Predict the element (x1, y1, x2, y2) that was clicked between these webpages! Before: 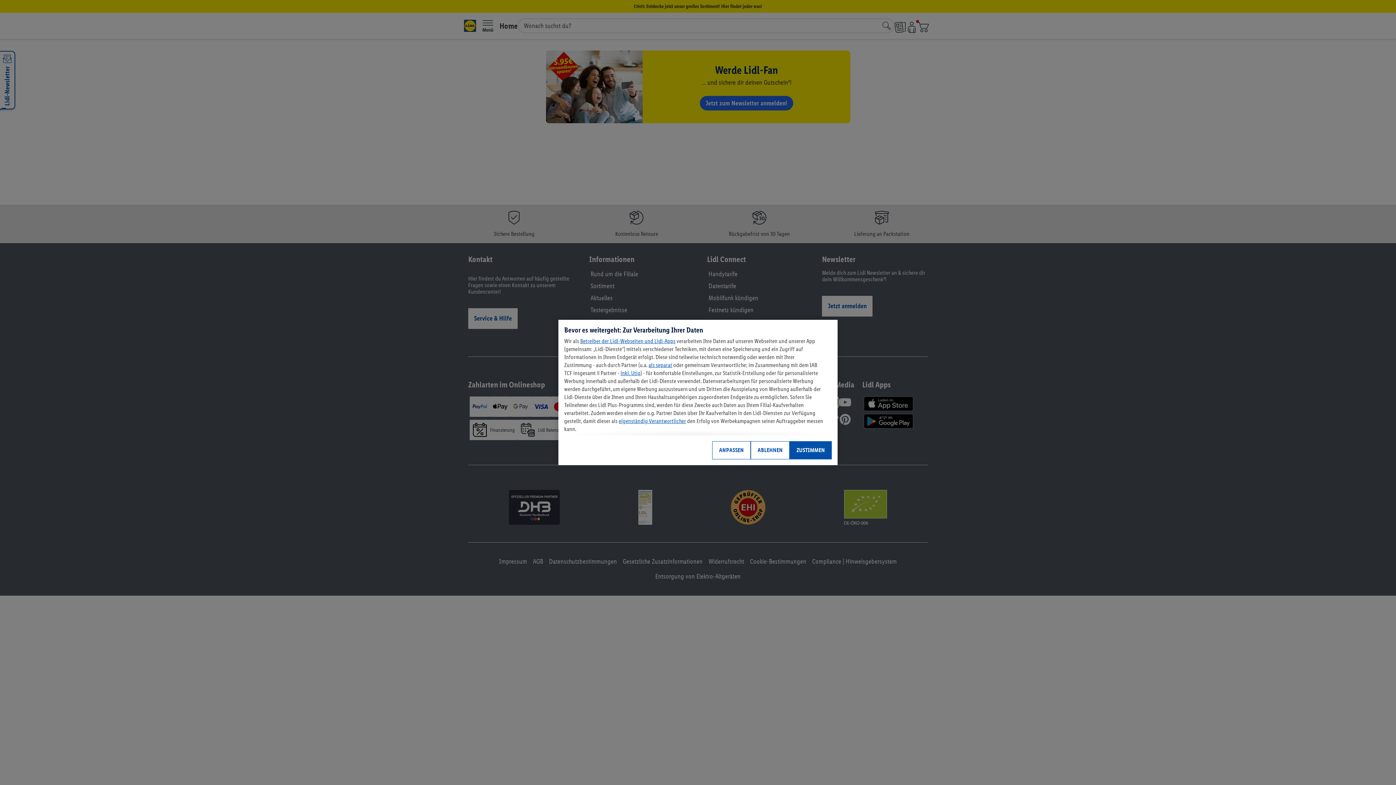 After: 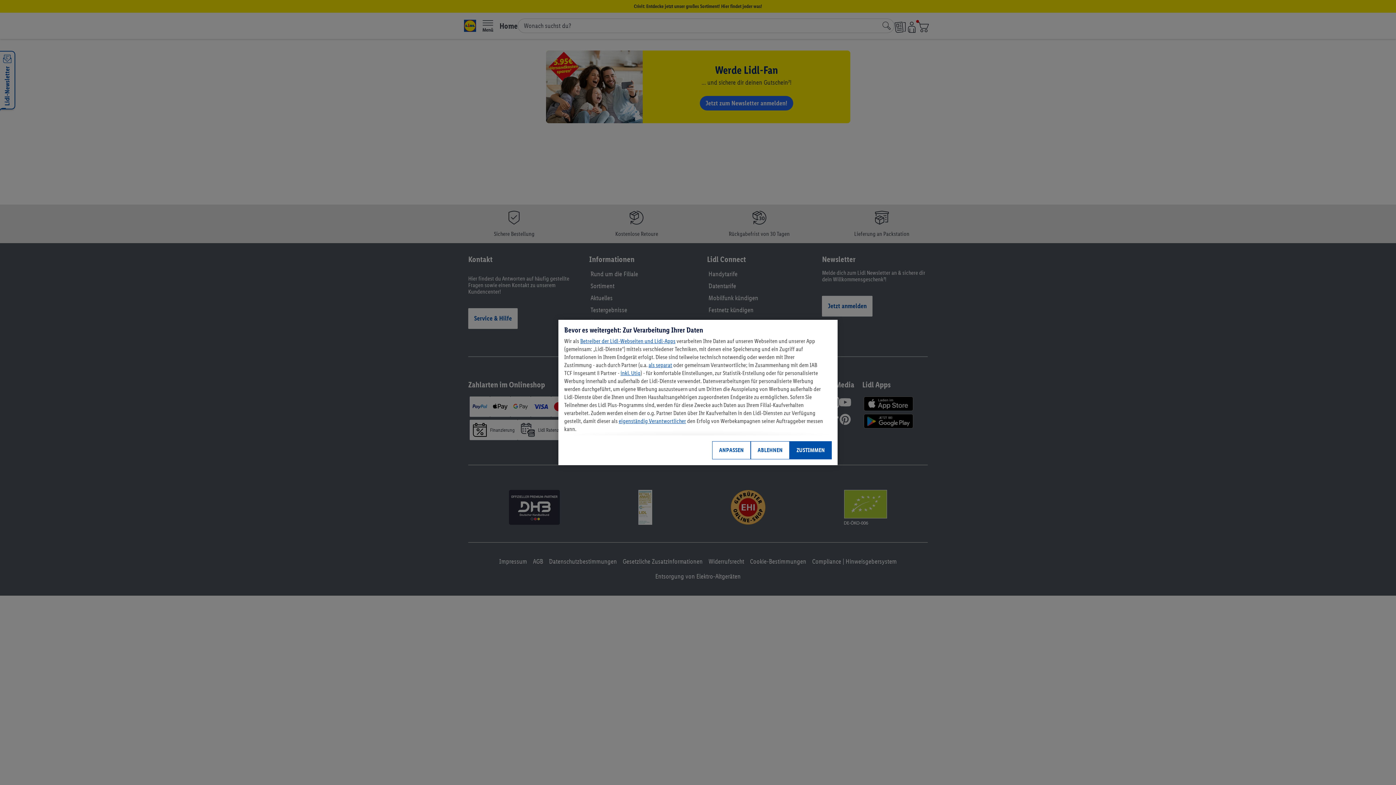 Action: bbox: (648, 361, 672, 368) label: als separat